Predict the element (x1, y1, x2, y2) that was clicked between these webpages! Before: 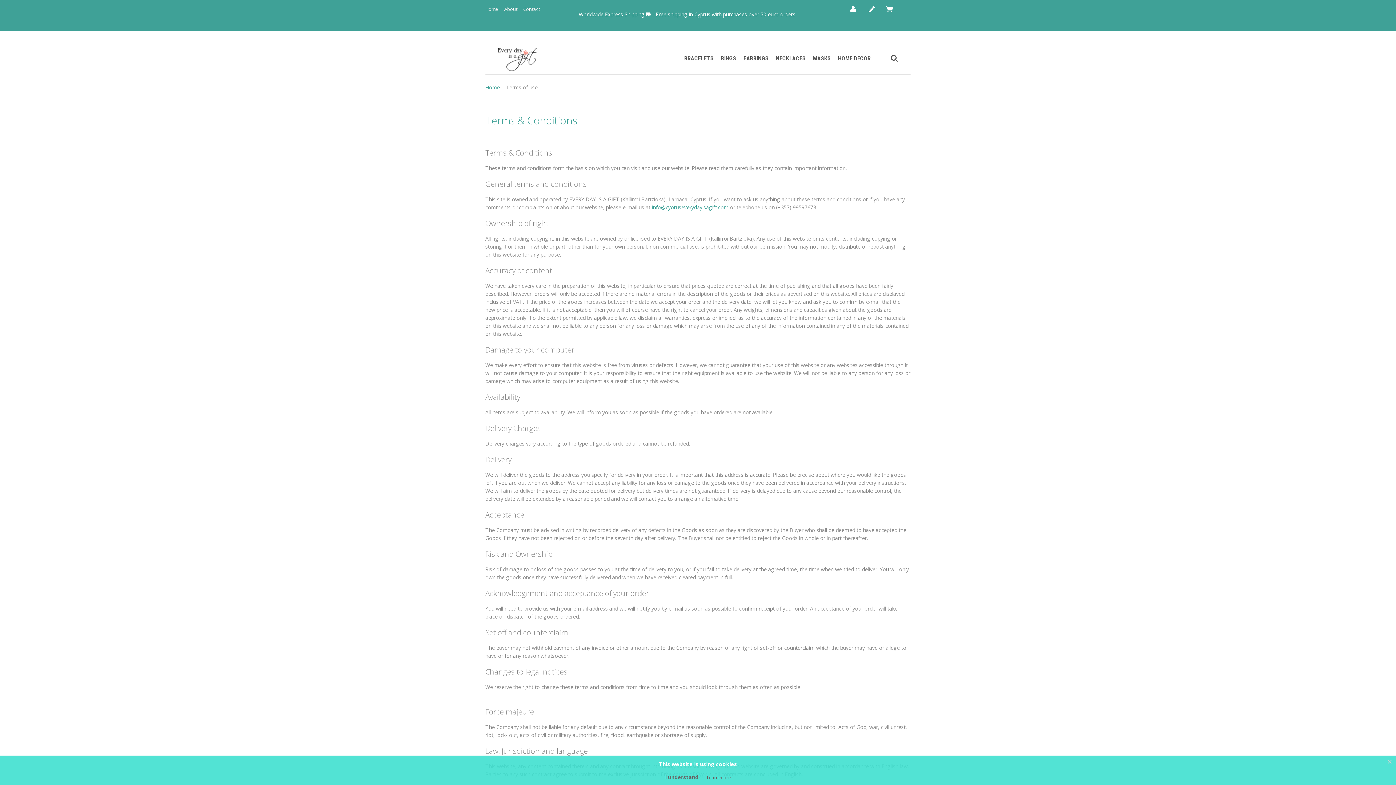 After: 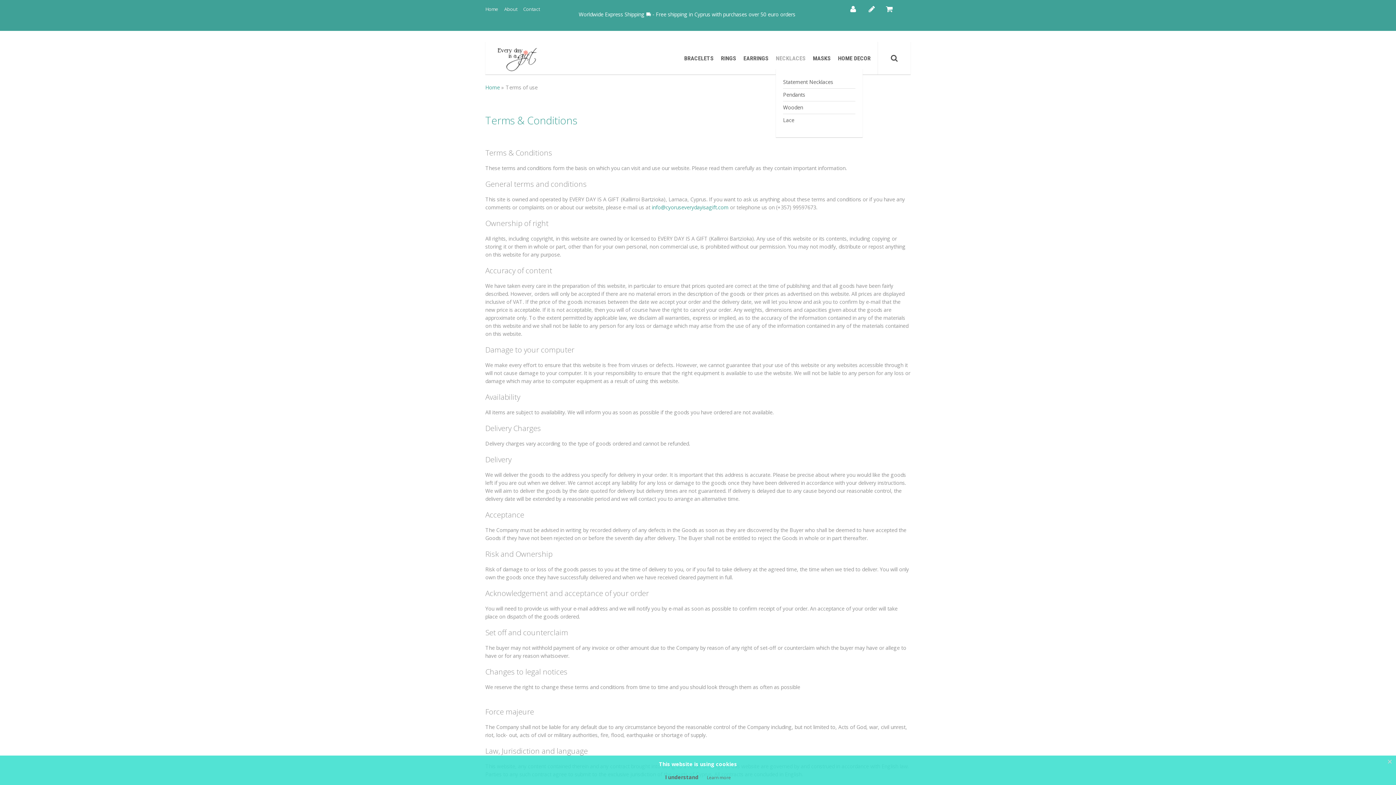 Action: bbox: (776, 50, 813, 66) label: NECKLACES